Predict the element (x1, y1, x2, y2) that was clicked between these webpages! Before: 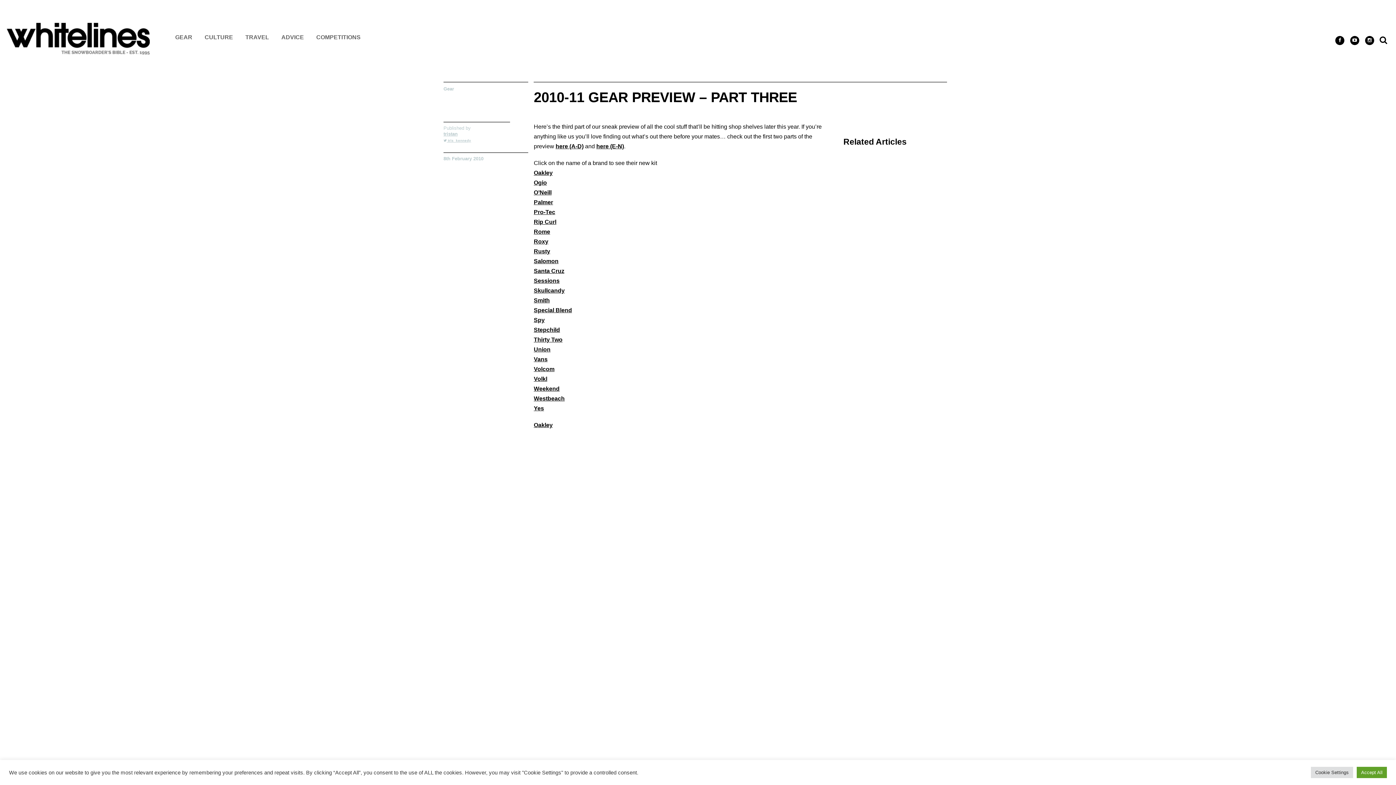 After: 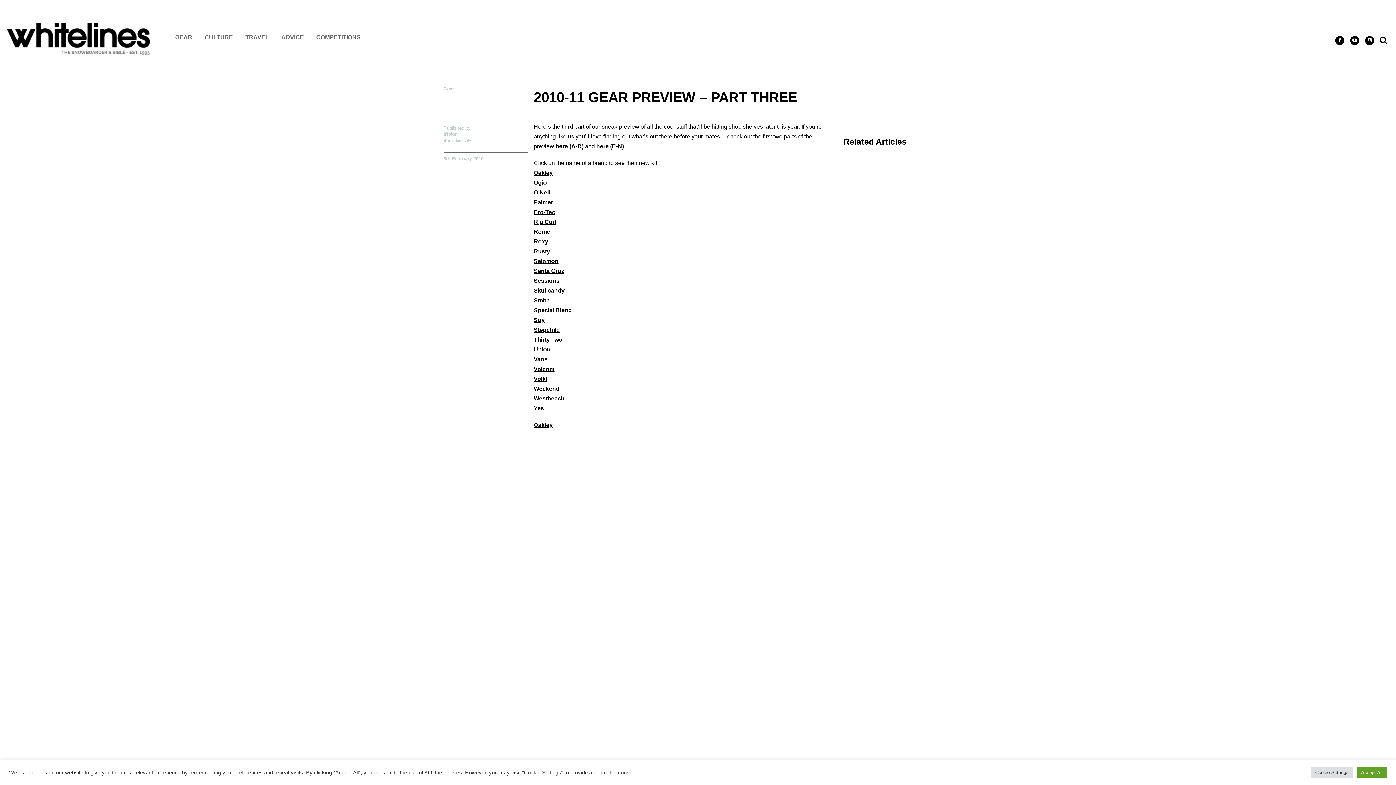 Action: bbox: (1380, 34, 1387, 46)